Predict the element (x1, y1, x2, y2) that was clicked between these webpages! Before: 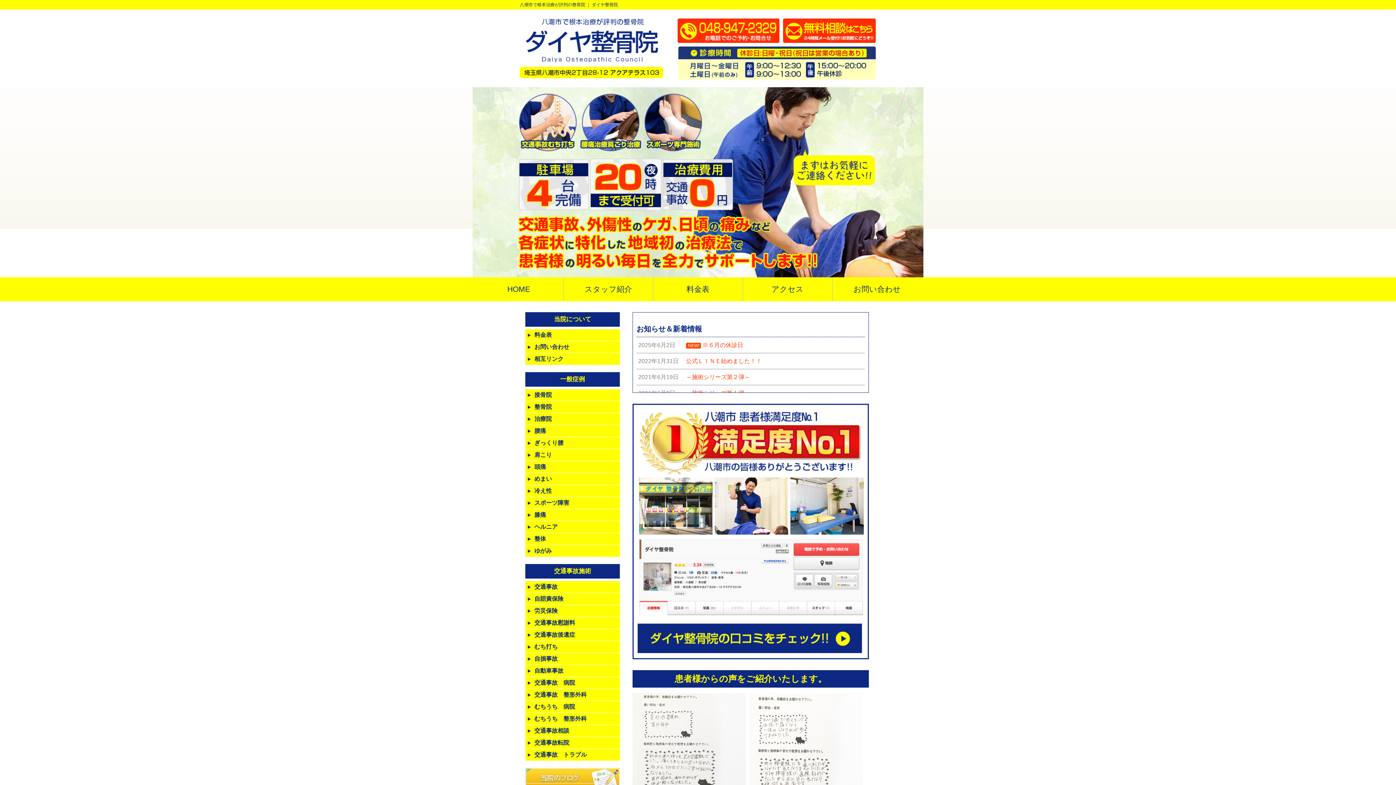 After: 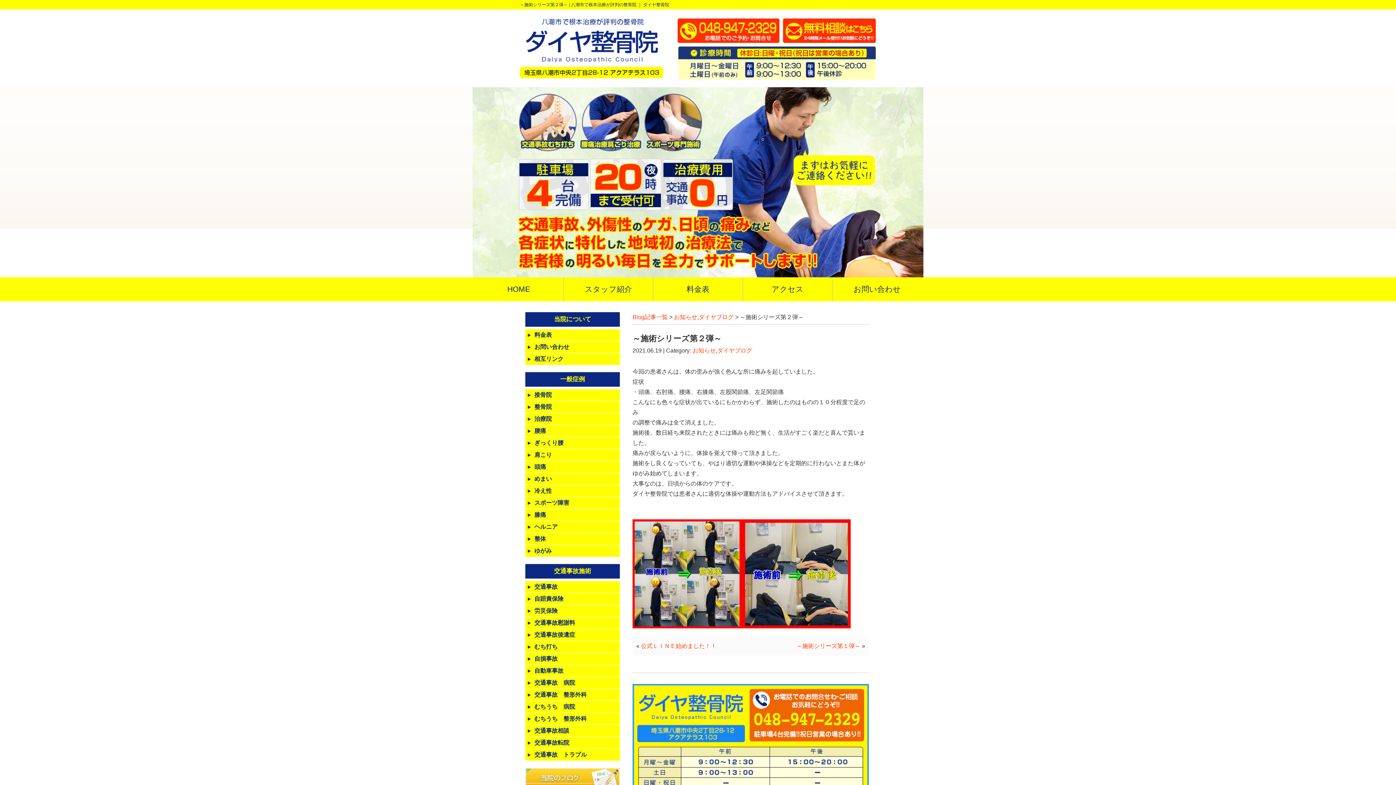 Action: bbox: (636, 369, 865, 385) label: 2021年6月19日
～施術シリーズ第２弾～